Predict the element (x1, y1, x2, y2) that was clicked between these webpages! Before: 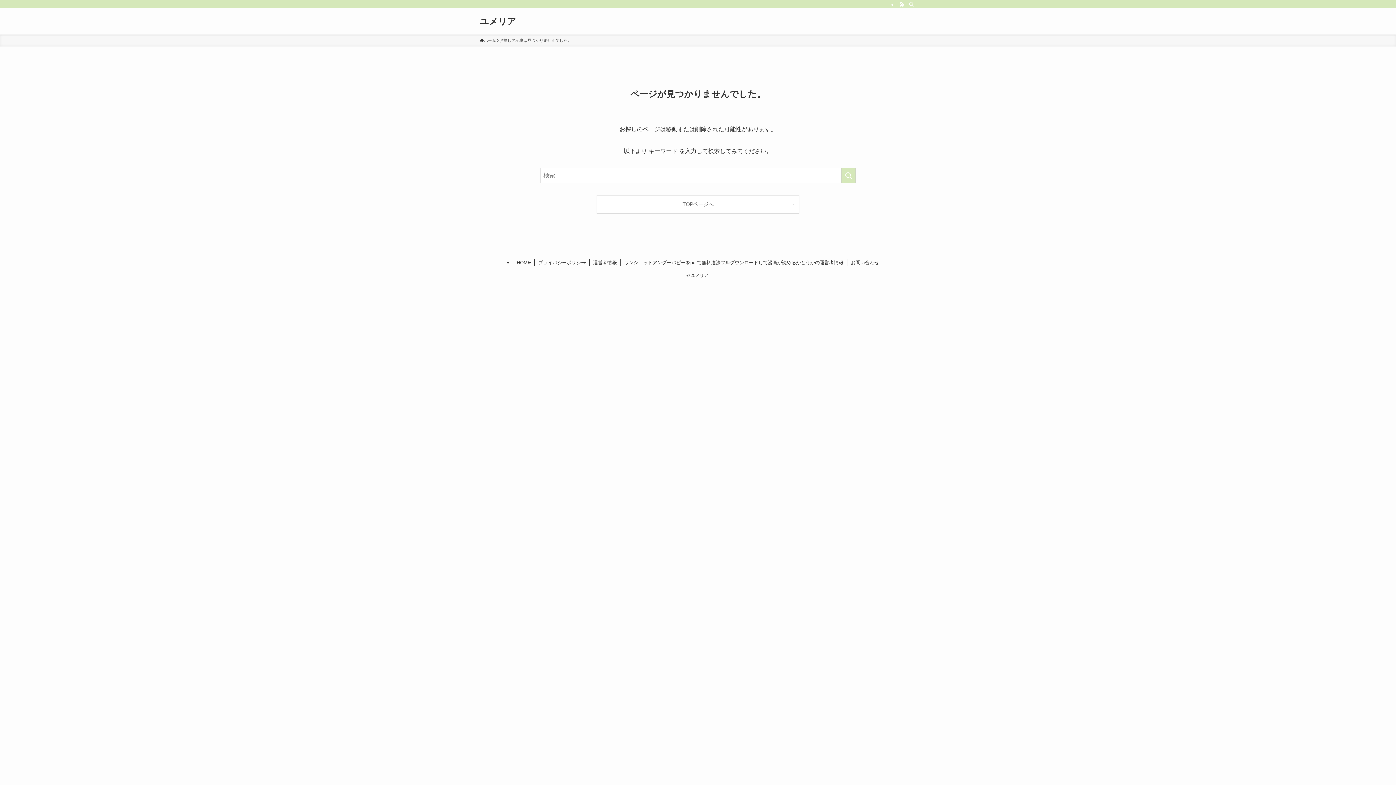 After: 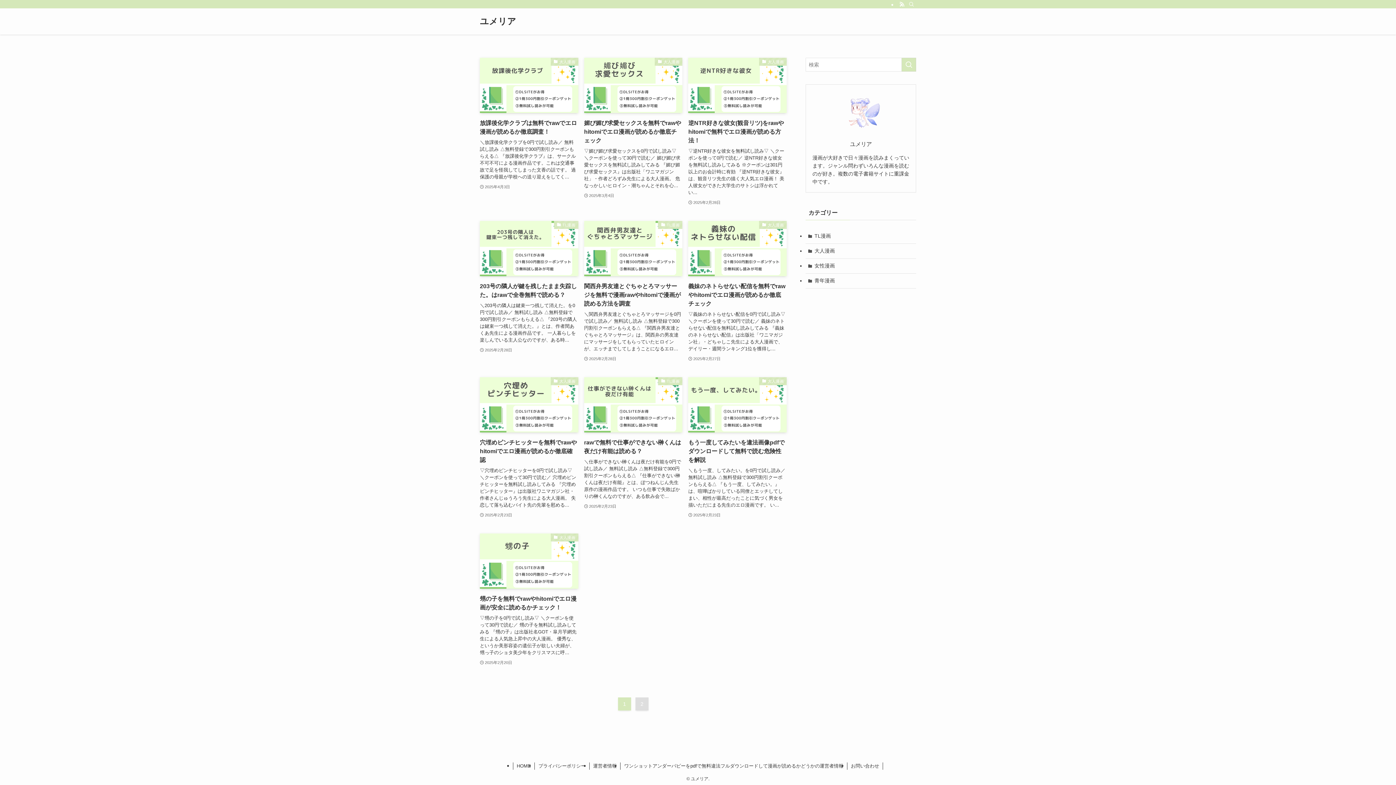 Action: label: HOME bbox: (513, 259, 535, 266)